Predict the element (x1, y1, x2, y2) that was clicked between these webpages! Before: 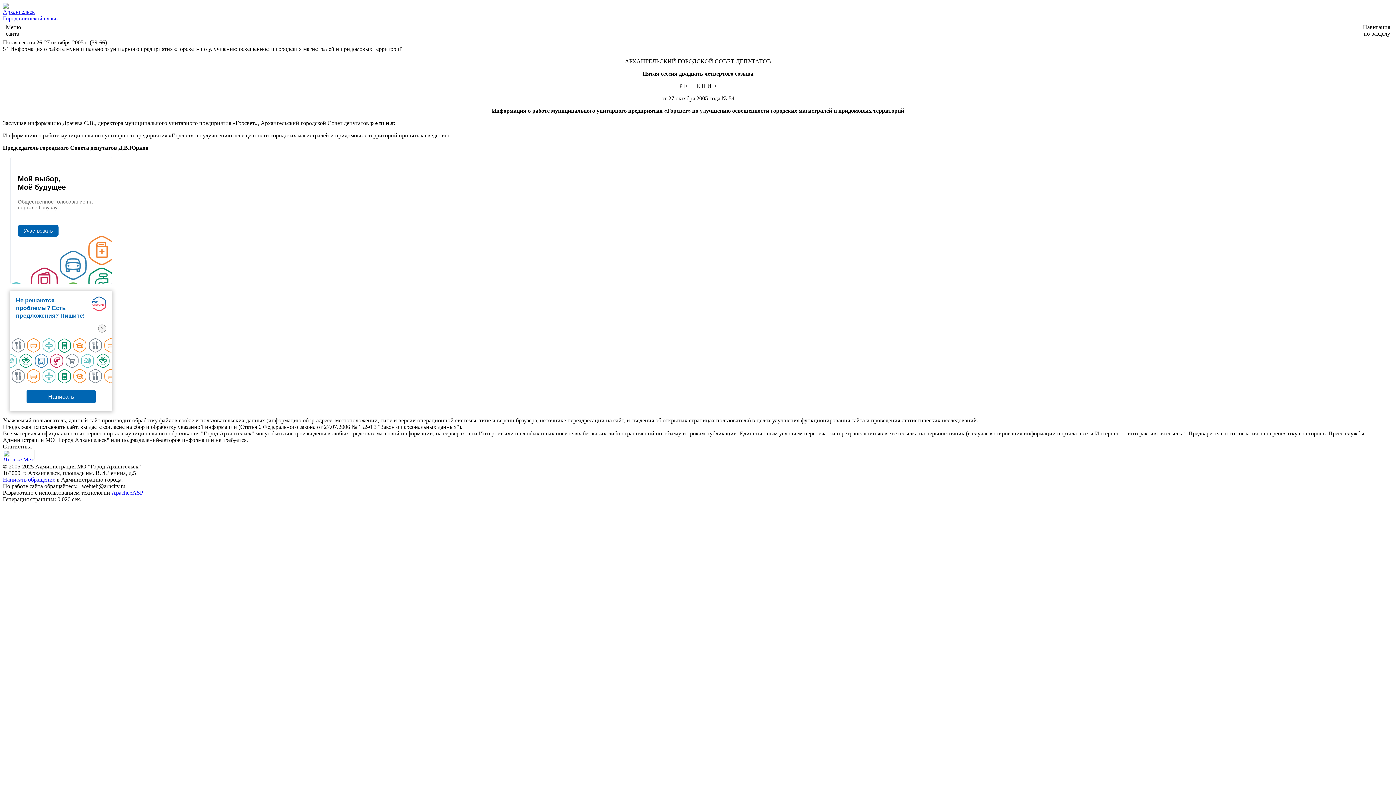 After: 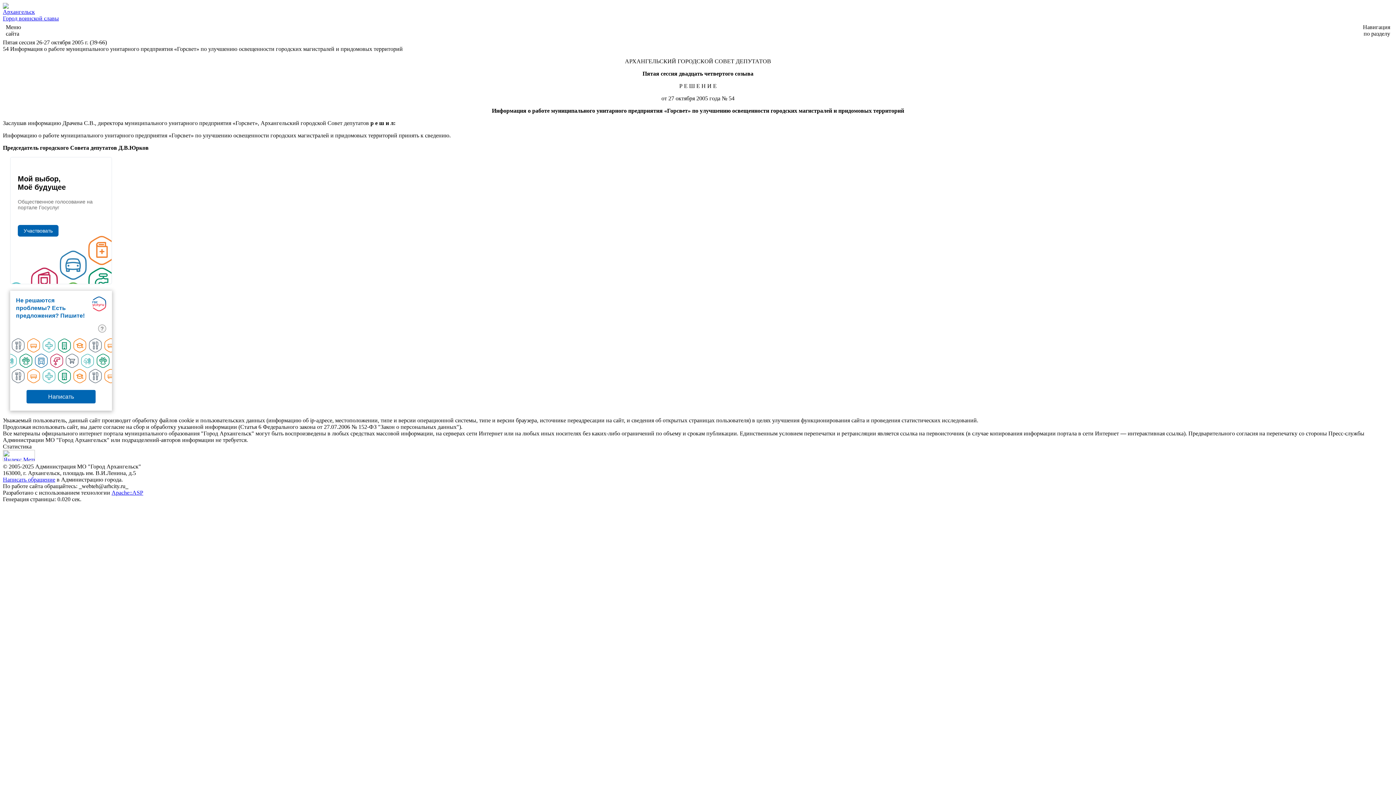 Action: bbox: (2, 456, 34, 462)